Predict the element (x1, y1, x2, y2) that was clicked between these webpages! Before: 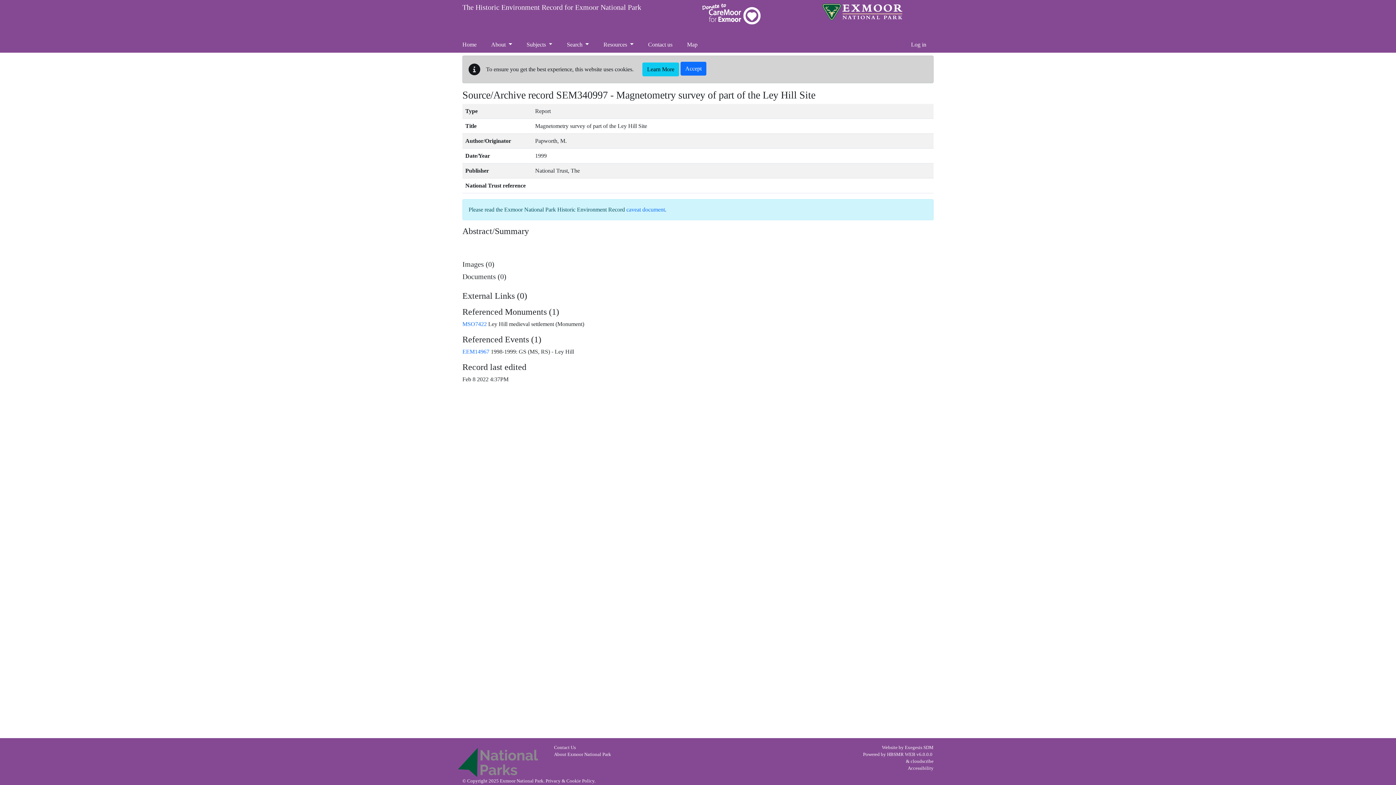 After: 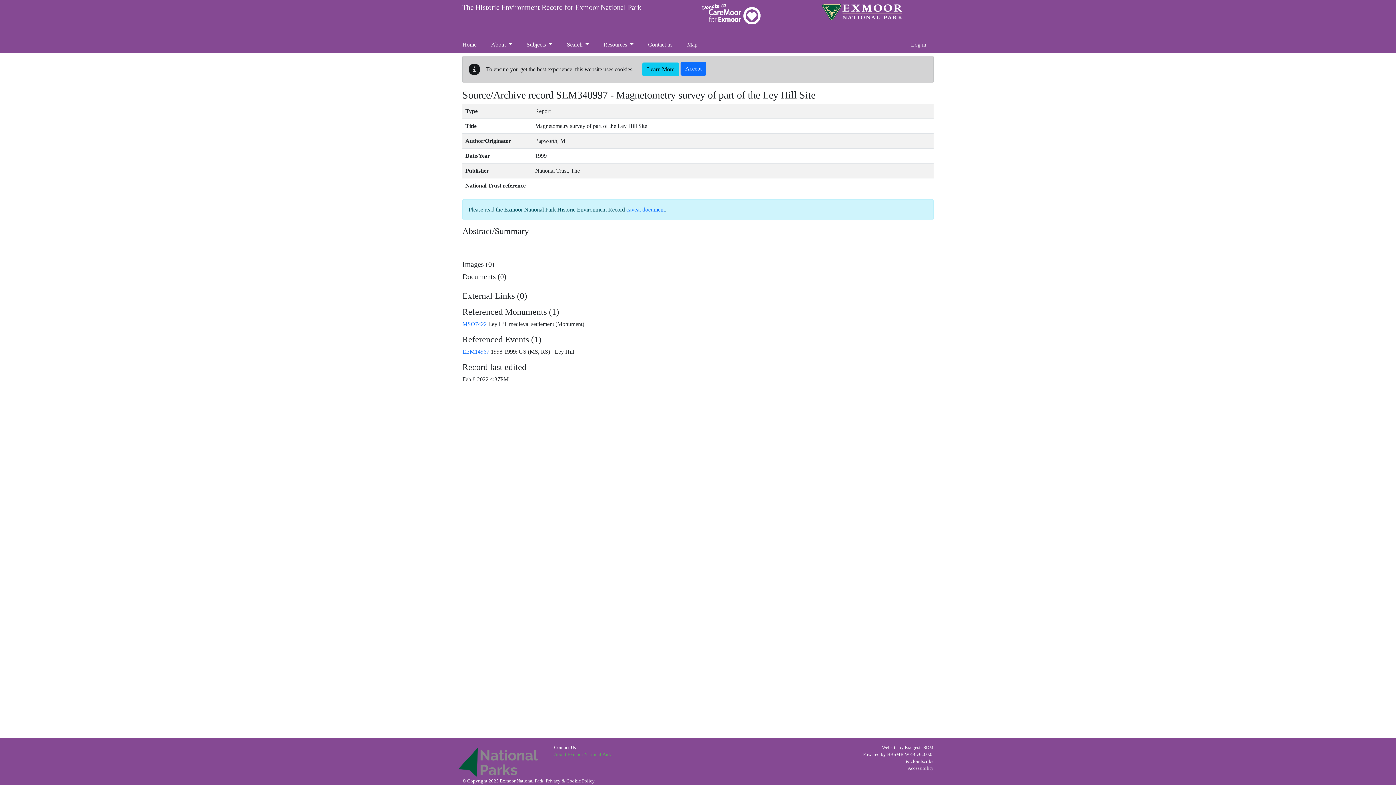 Action: bbox: (554, 752, 611, 757) label: About Exmoor National Park